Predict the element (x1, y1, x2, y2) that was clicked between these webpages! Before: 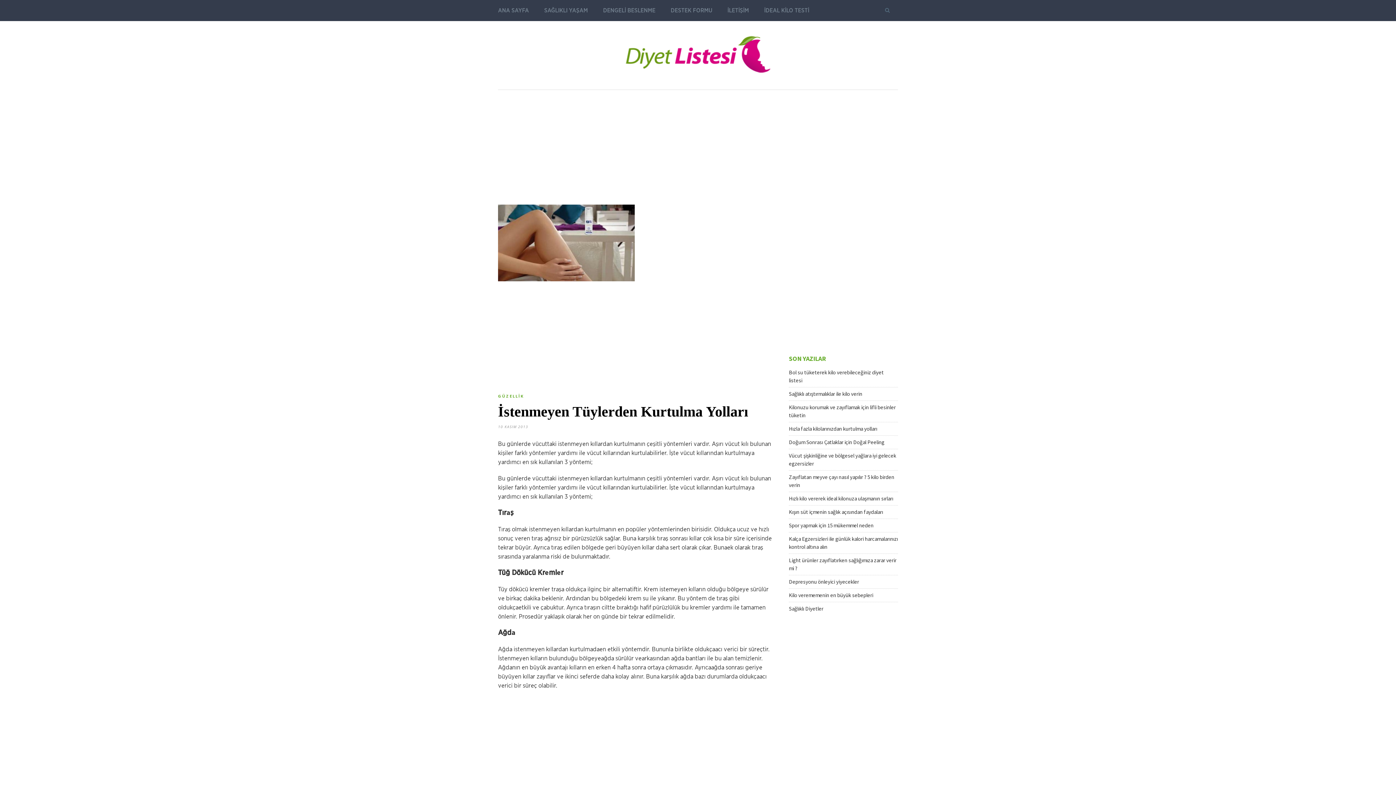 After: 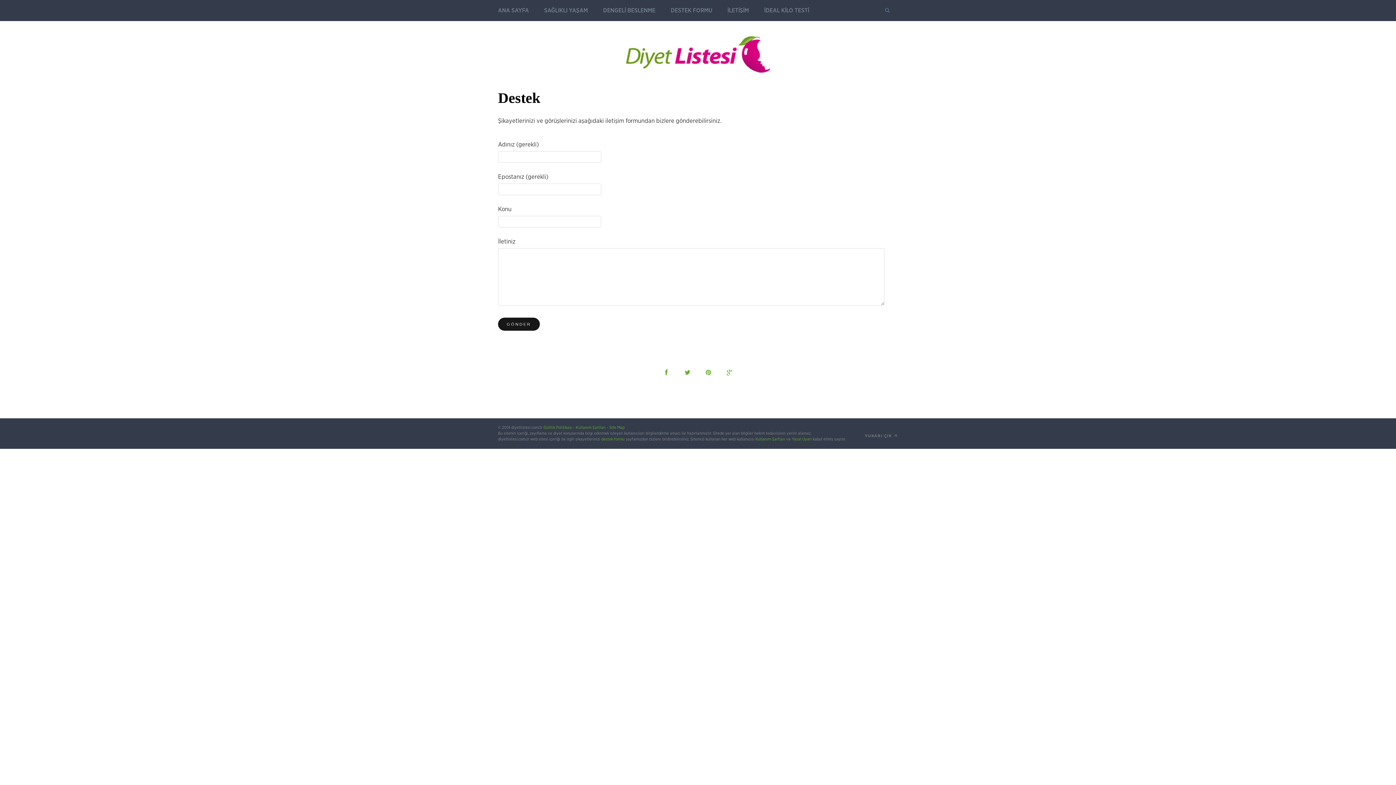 Action: label: DESTEK FORMU bbox: (670, 0, 712, 21)